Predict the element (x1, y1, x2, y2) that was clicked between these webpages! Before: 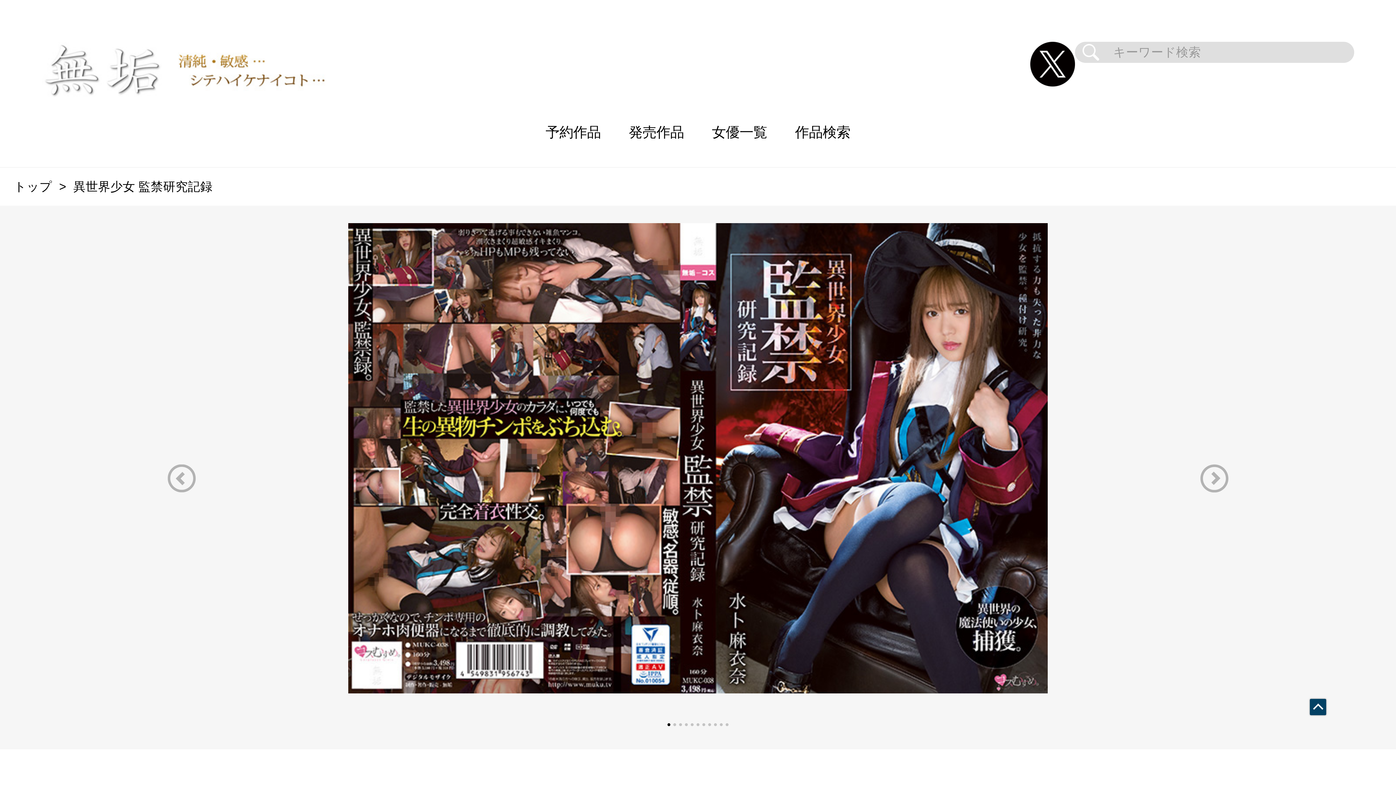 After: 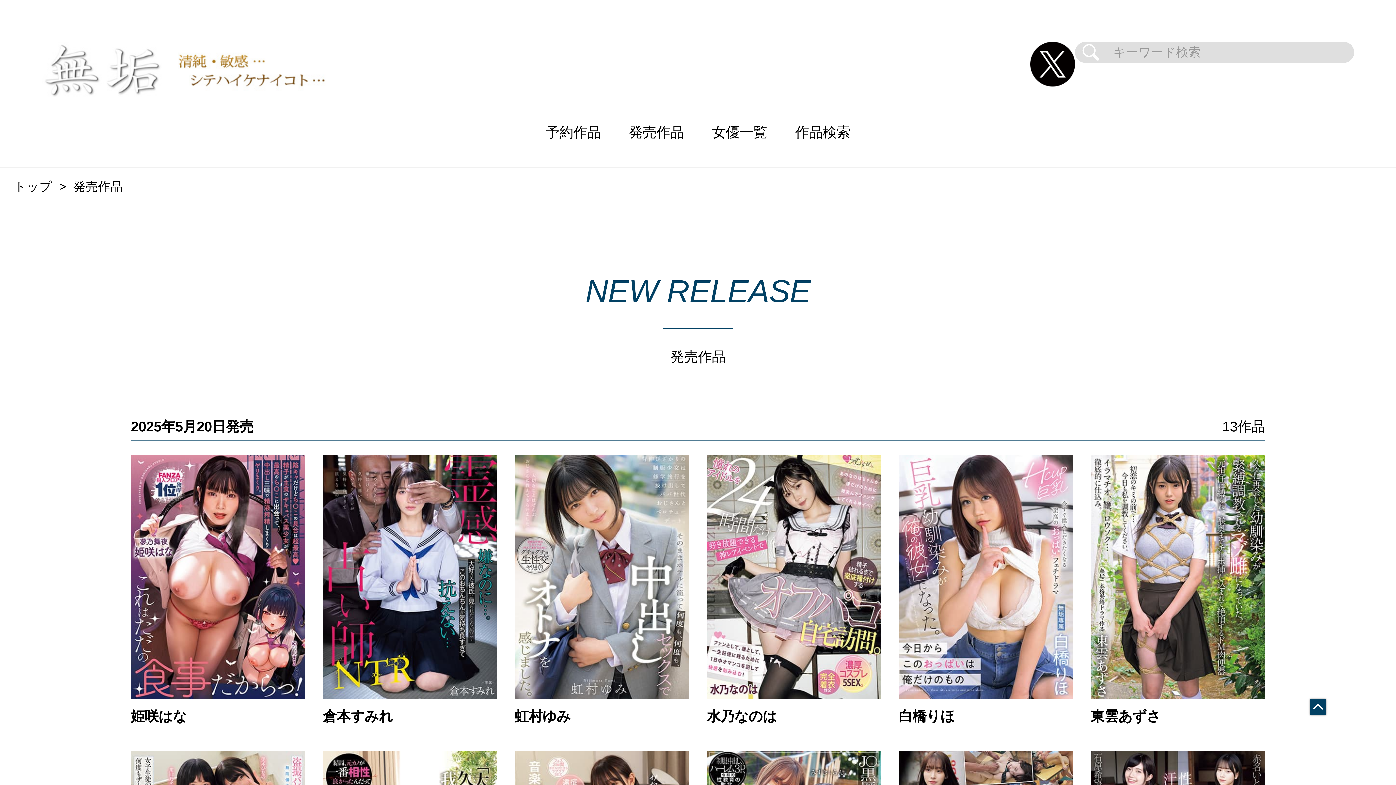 Action: bbox: (614, 97, 698, 167) label: 発売作品